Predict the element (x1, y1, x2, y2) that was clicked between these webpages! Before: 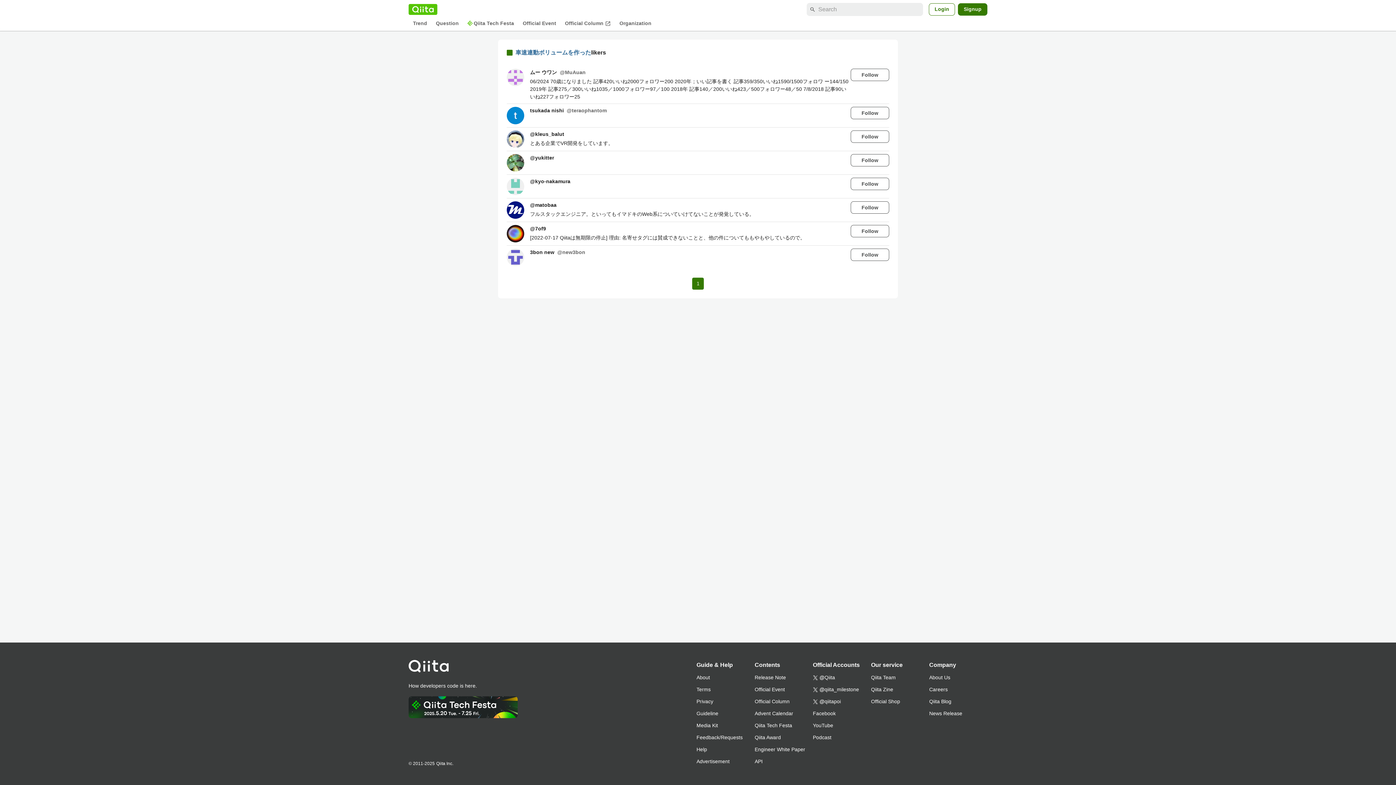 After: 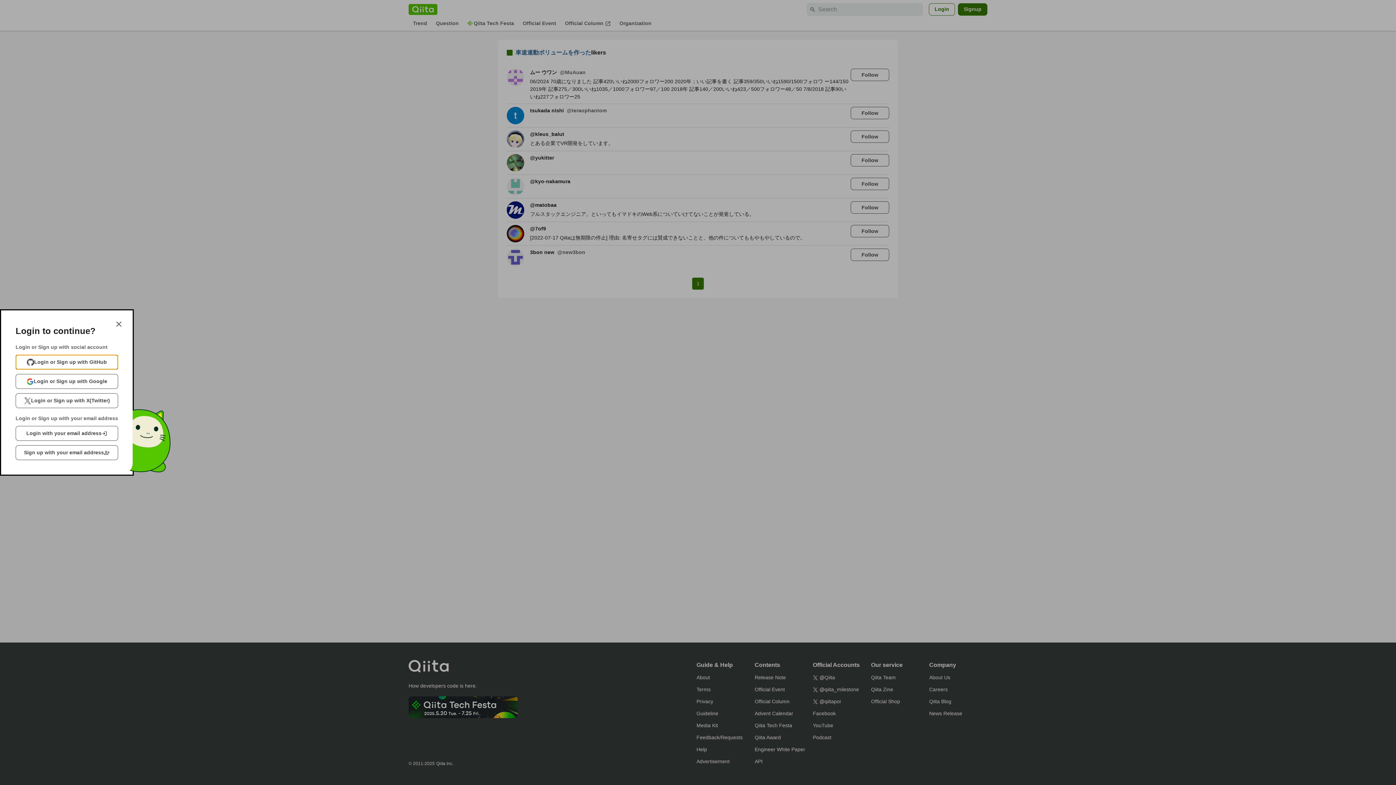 Action: label: Follow bbox: (850, 177, 889, 190)